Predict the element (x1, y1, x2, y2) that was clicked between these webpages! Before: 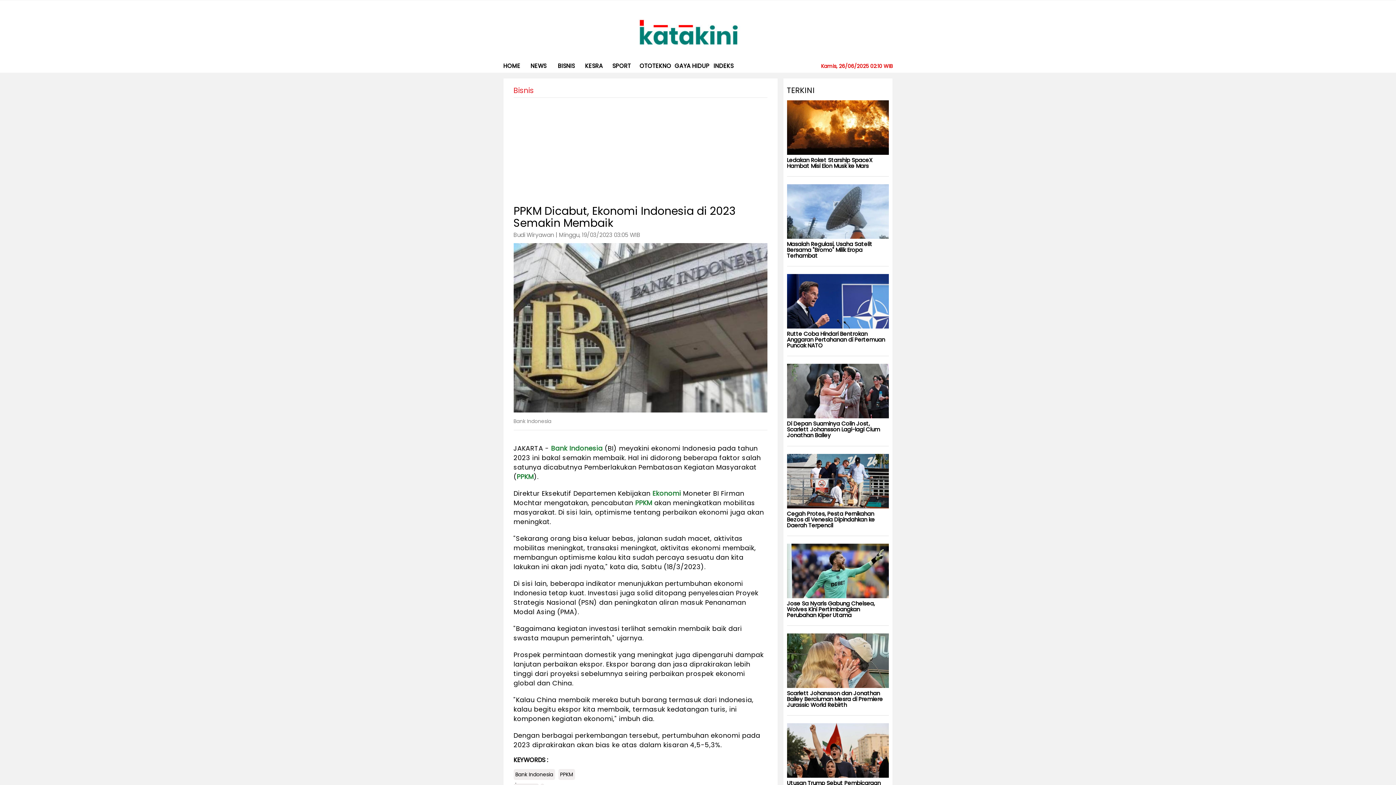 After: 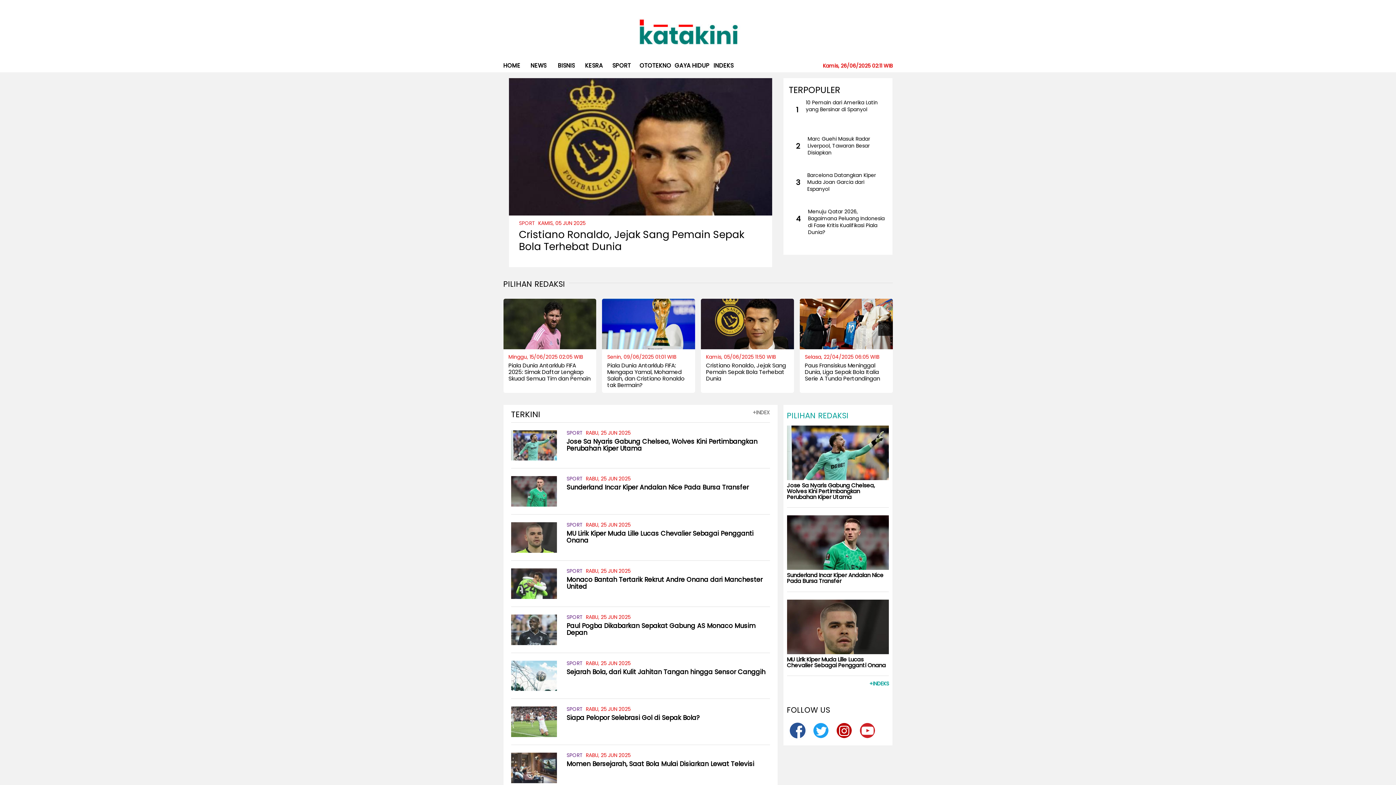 Action: bbox: (612, 60, 631, 71) label: SPORT